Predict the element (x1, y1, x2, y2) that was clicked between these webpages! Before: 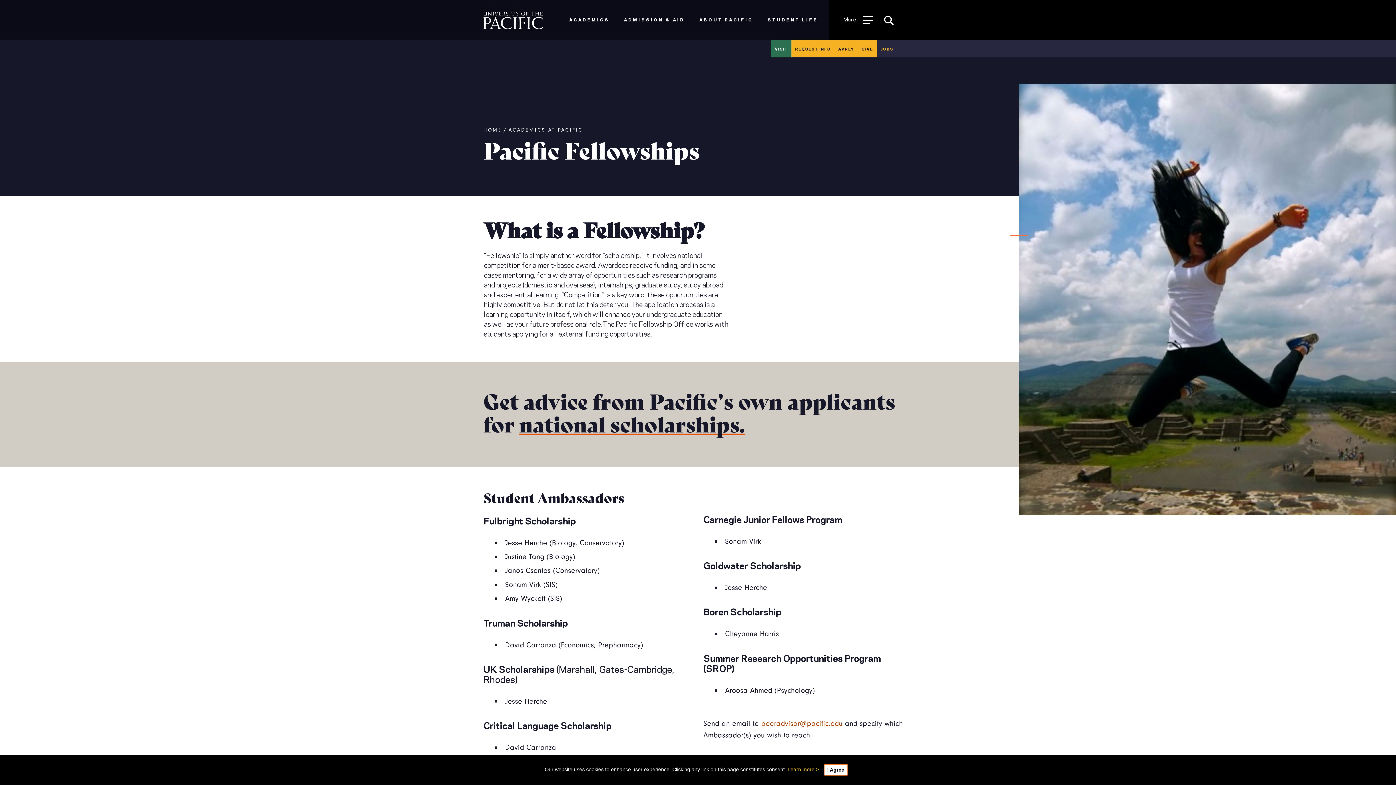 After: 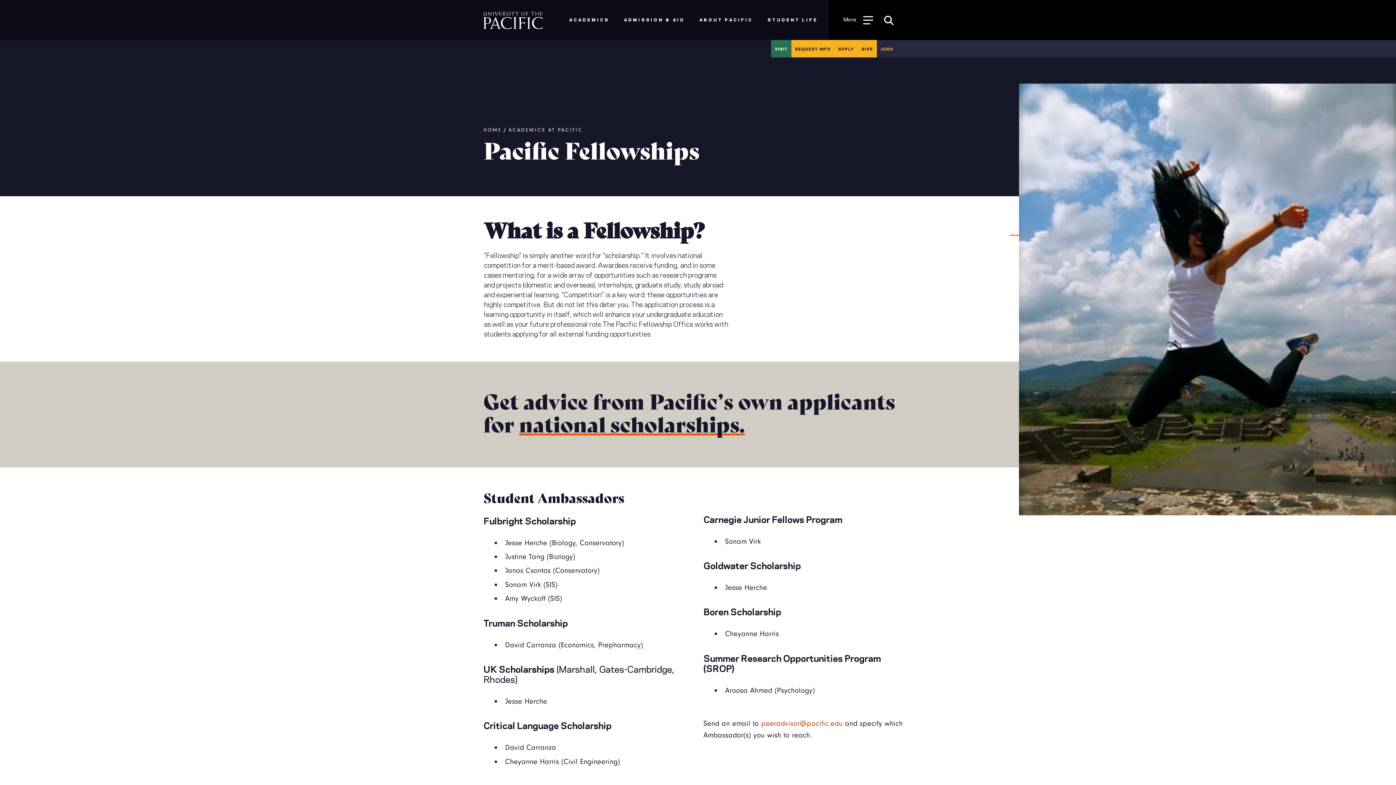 Action: bbox: (824, 764, 847, 776) label: I Agree